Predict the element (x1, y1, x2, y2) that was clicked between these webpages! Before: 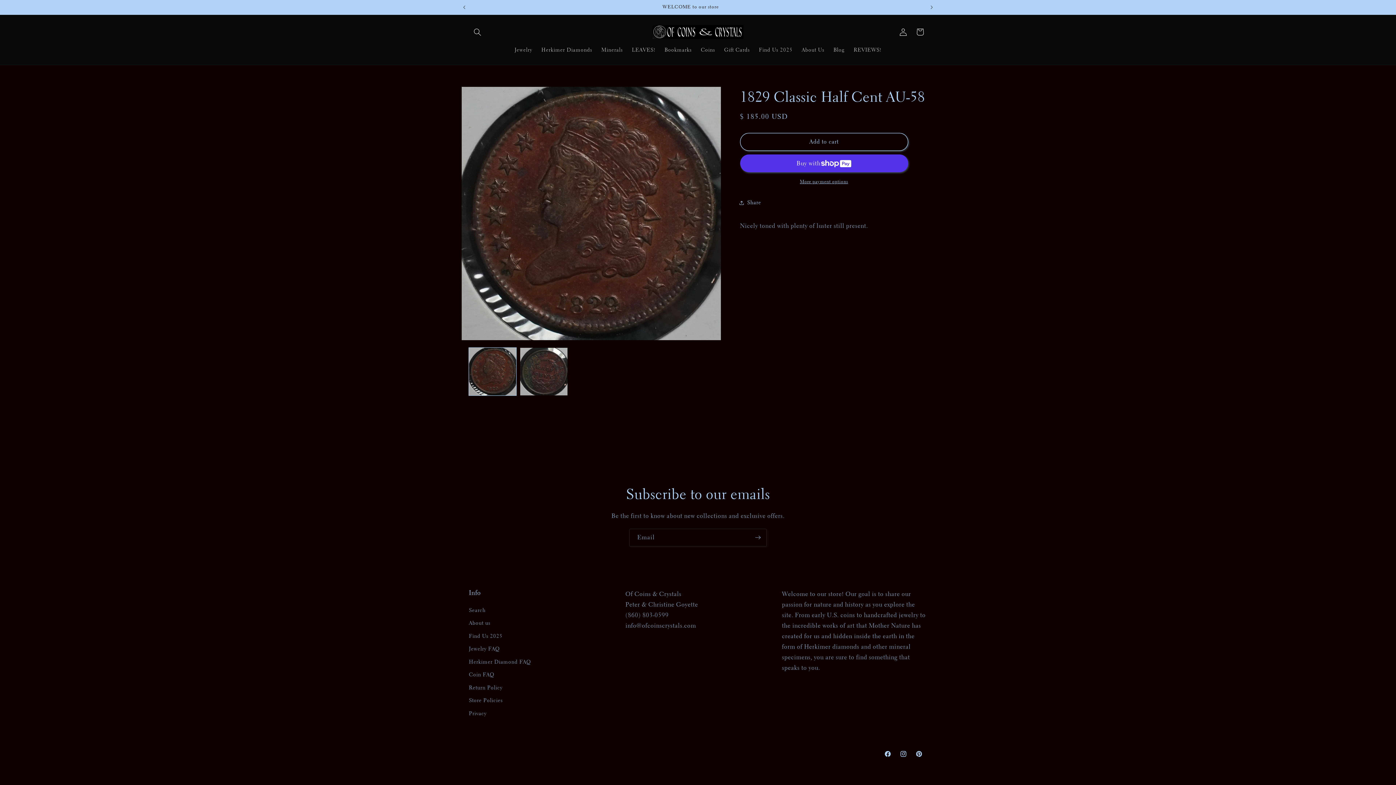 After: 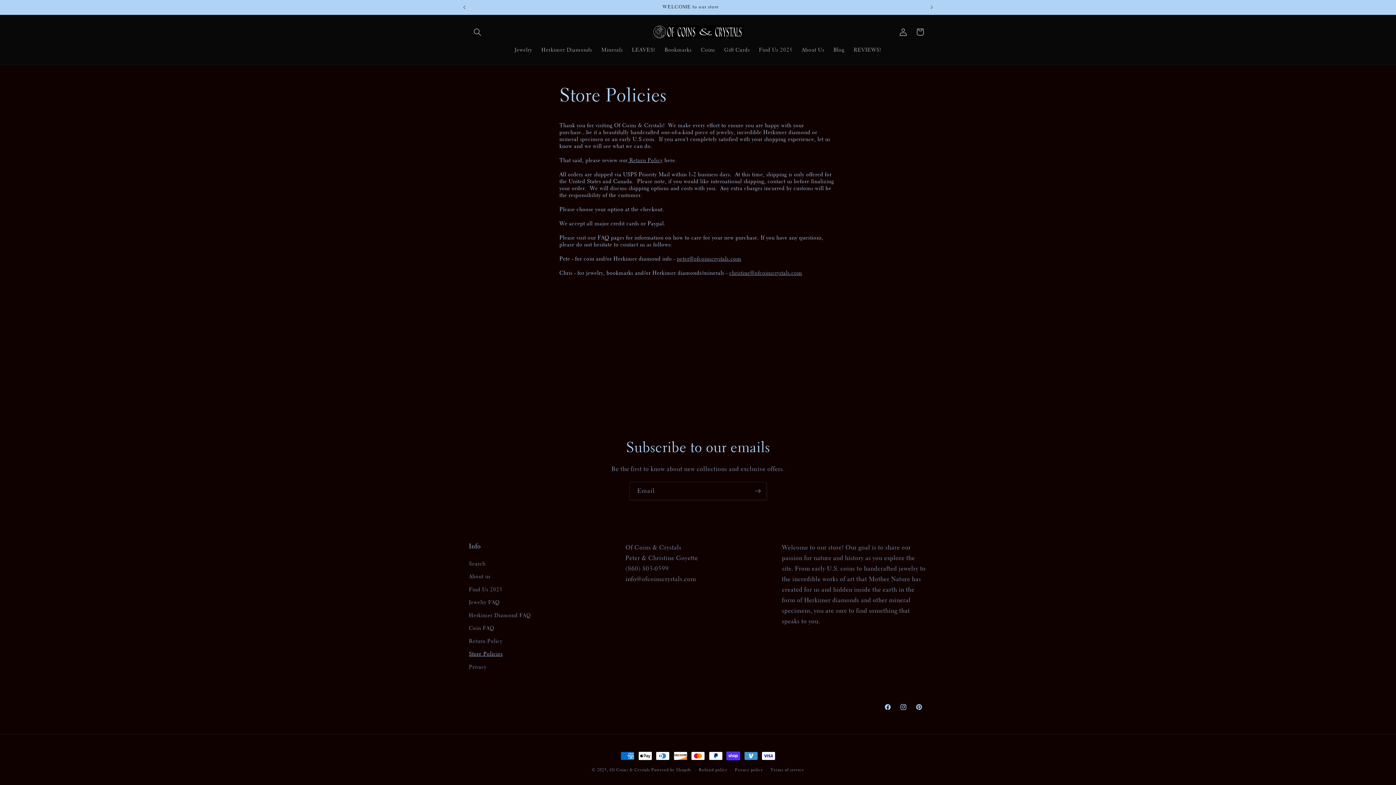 Action: label: Store Policies bbox: (469, 694, 502, 707)